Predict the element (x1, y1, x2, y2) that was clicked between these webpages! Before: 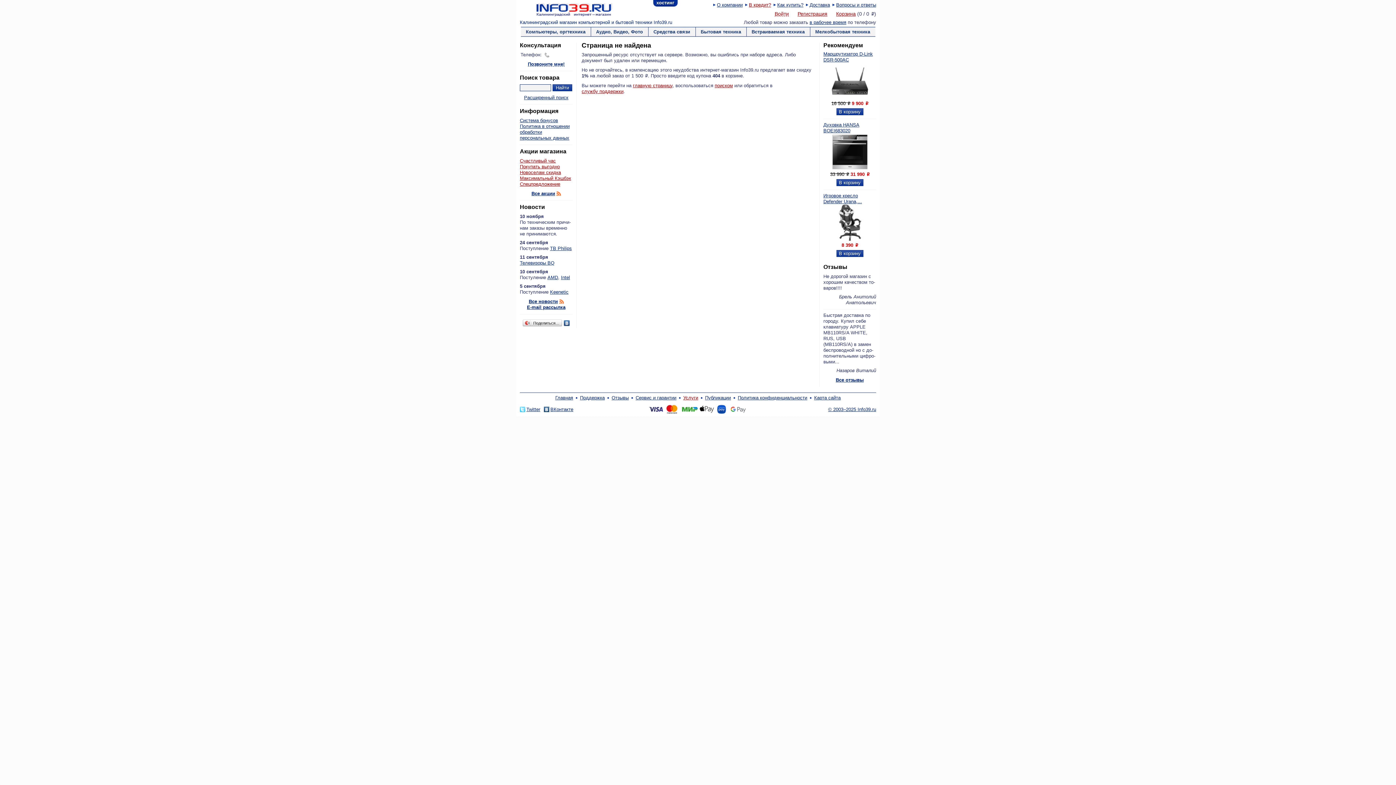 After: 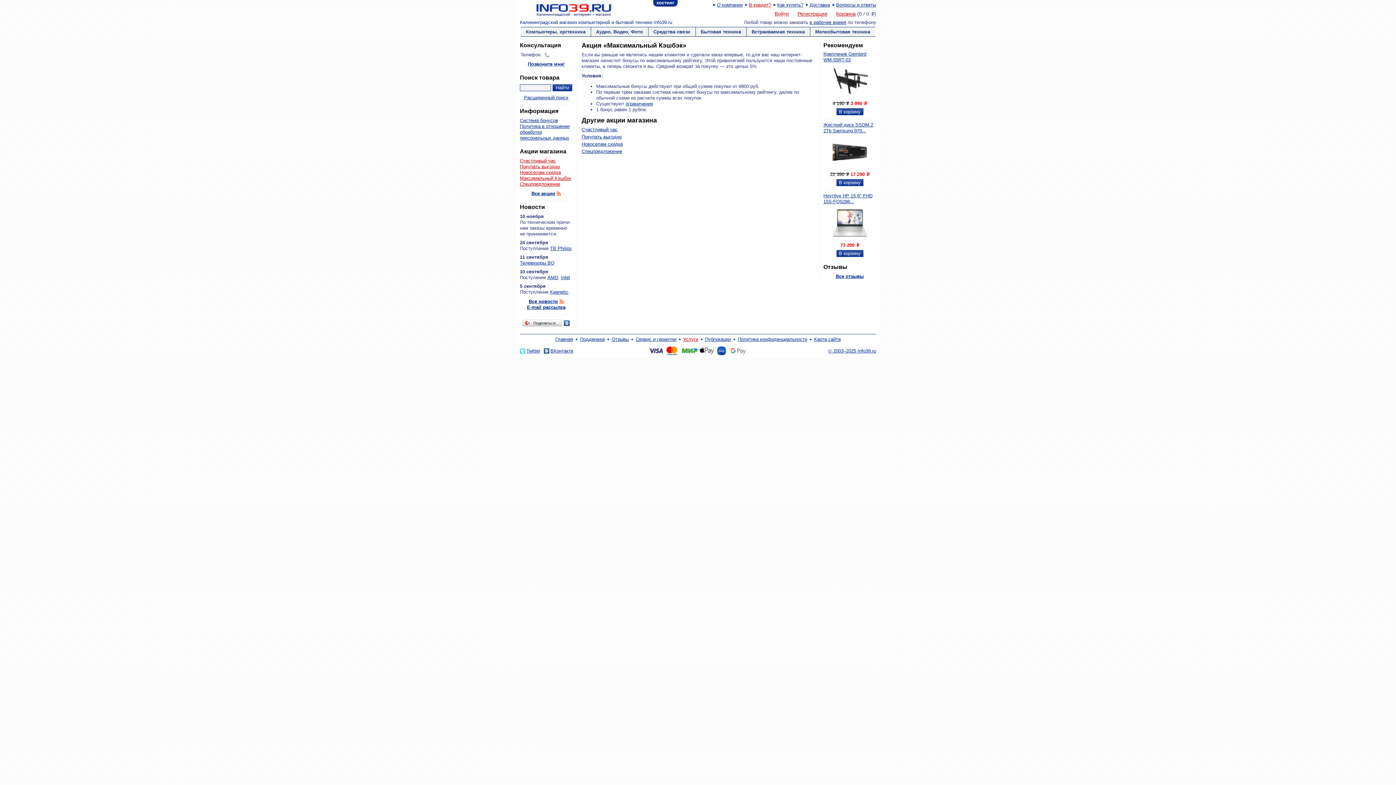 Action: bbox: (520, 175, 571, 181) label: Максимальный Кэшбэк